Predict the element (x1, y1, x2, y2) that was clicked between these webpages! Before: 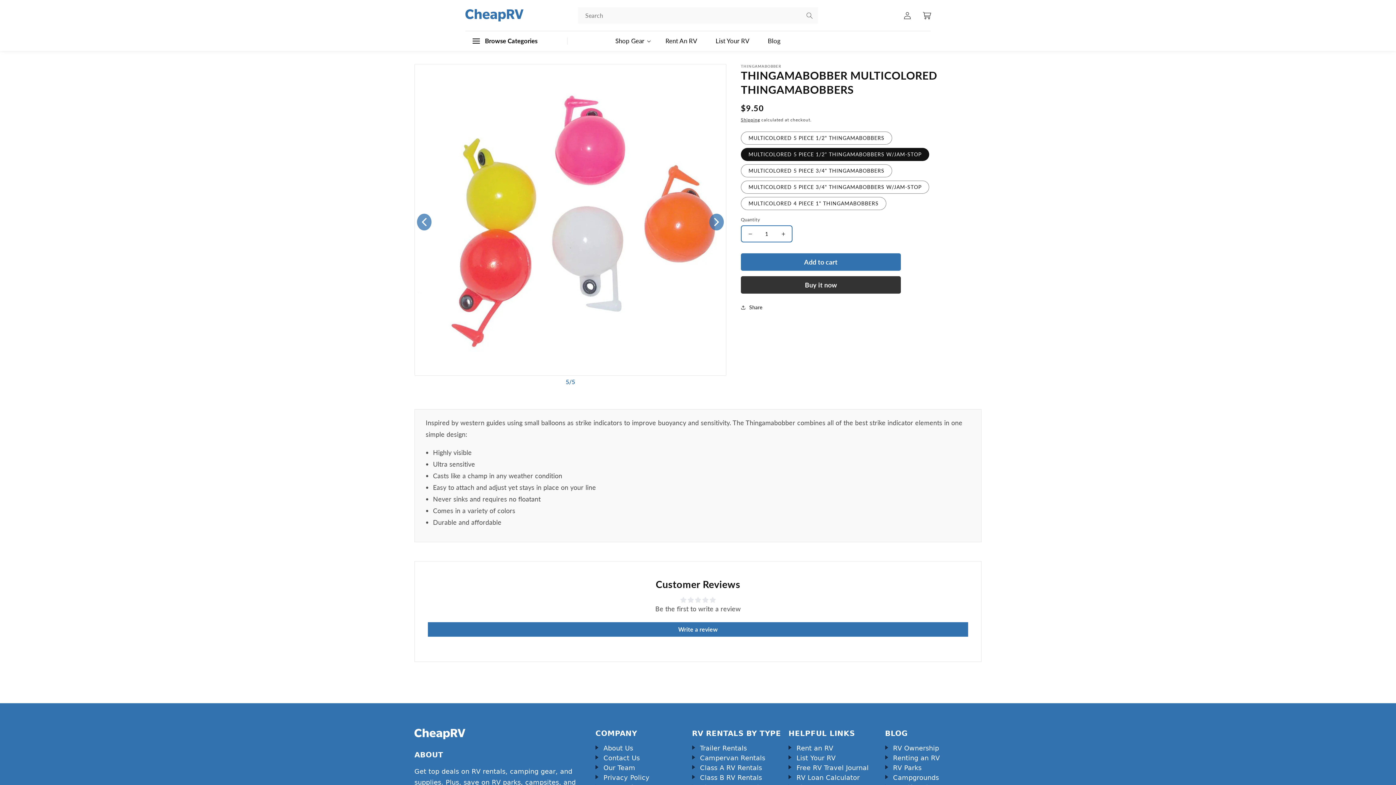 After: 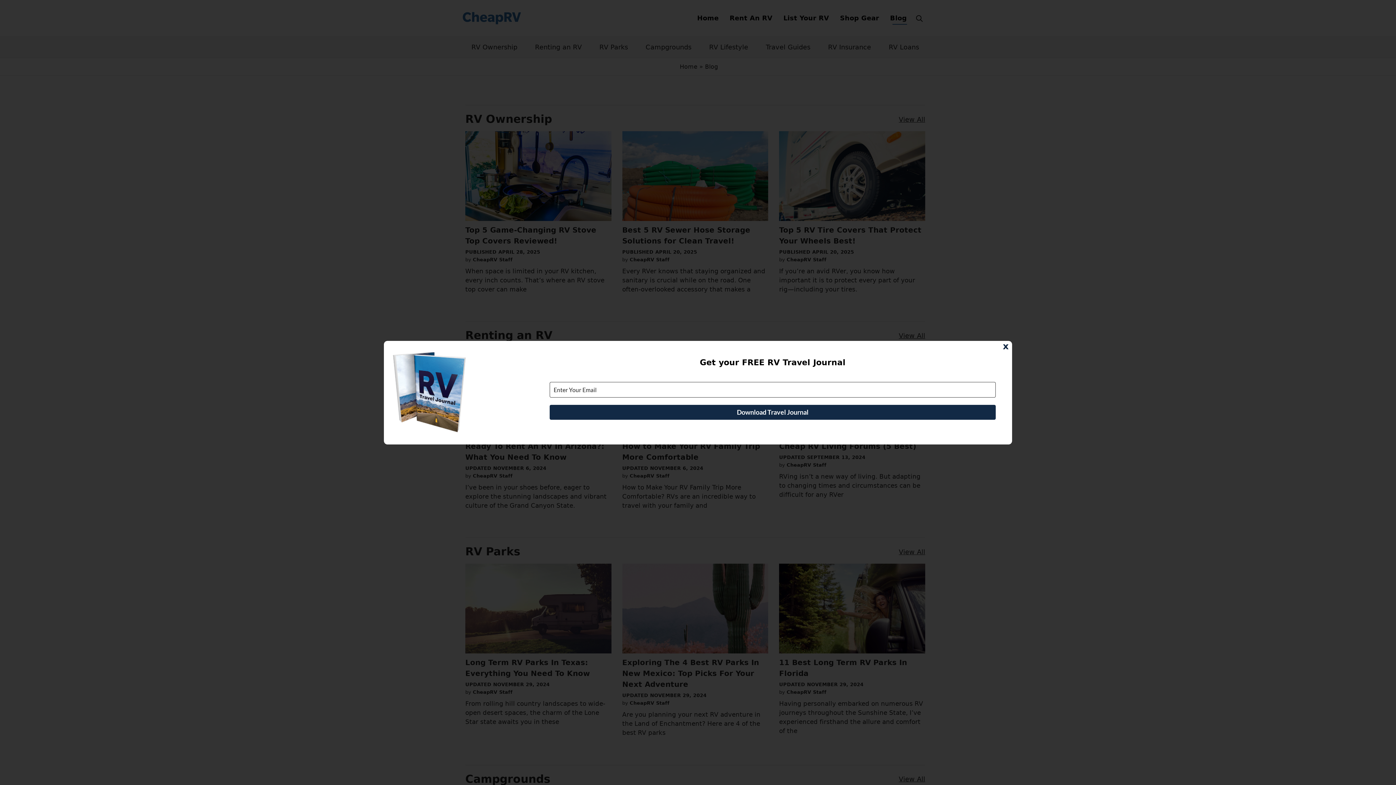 Action: label: Blog bbox: (758, 31, 789, 50)